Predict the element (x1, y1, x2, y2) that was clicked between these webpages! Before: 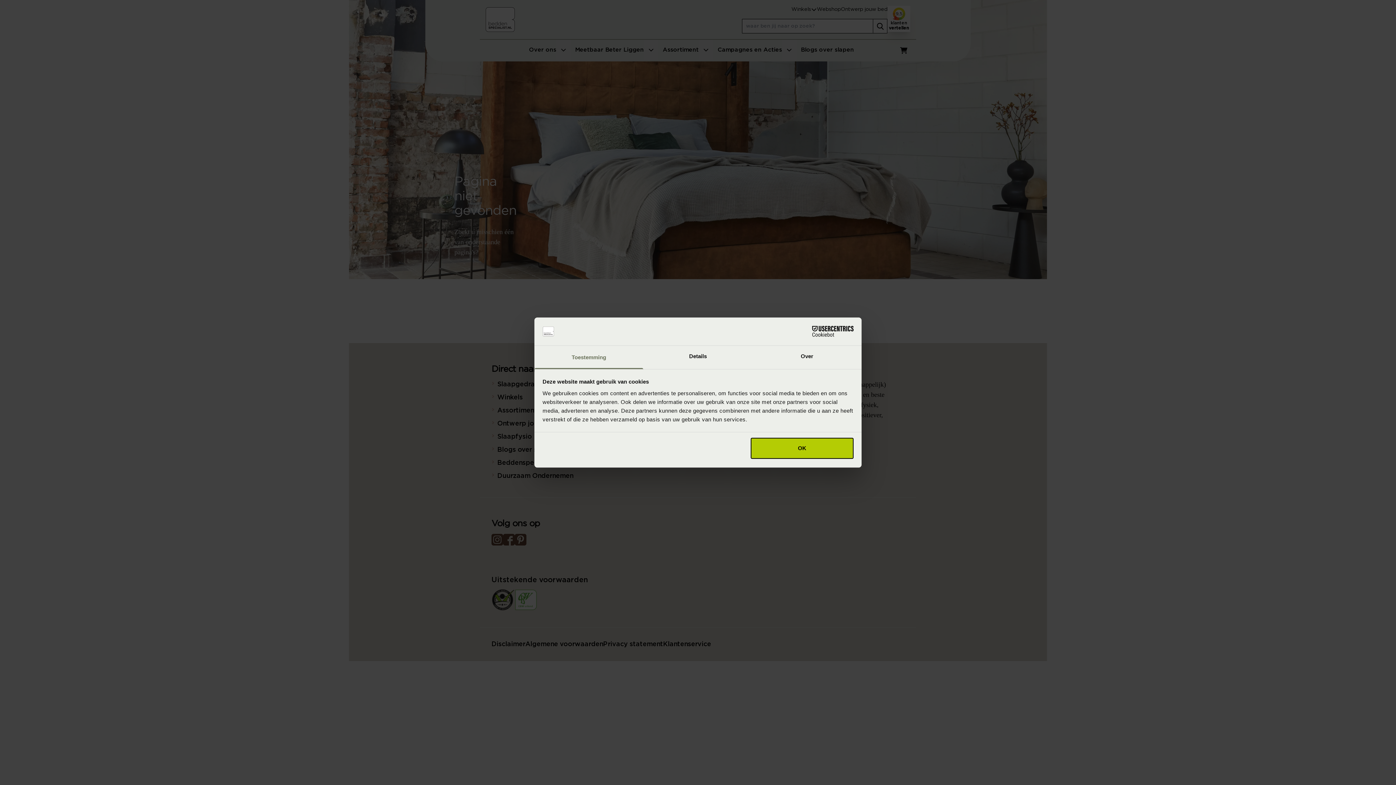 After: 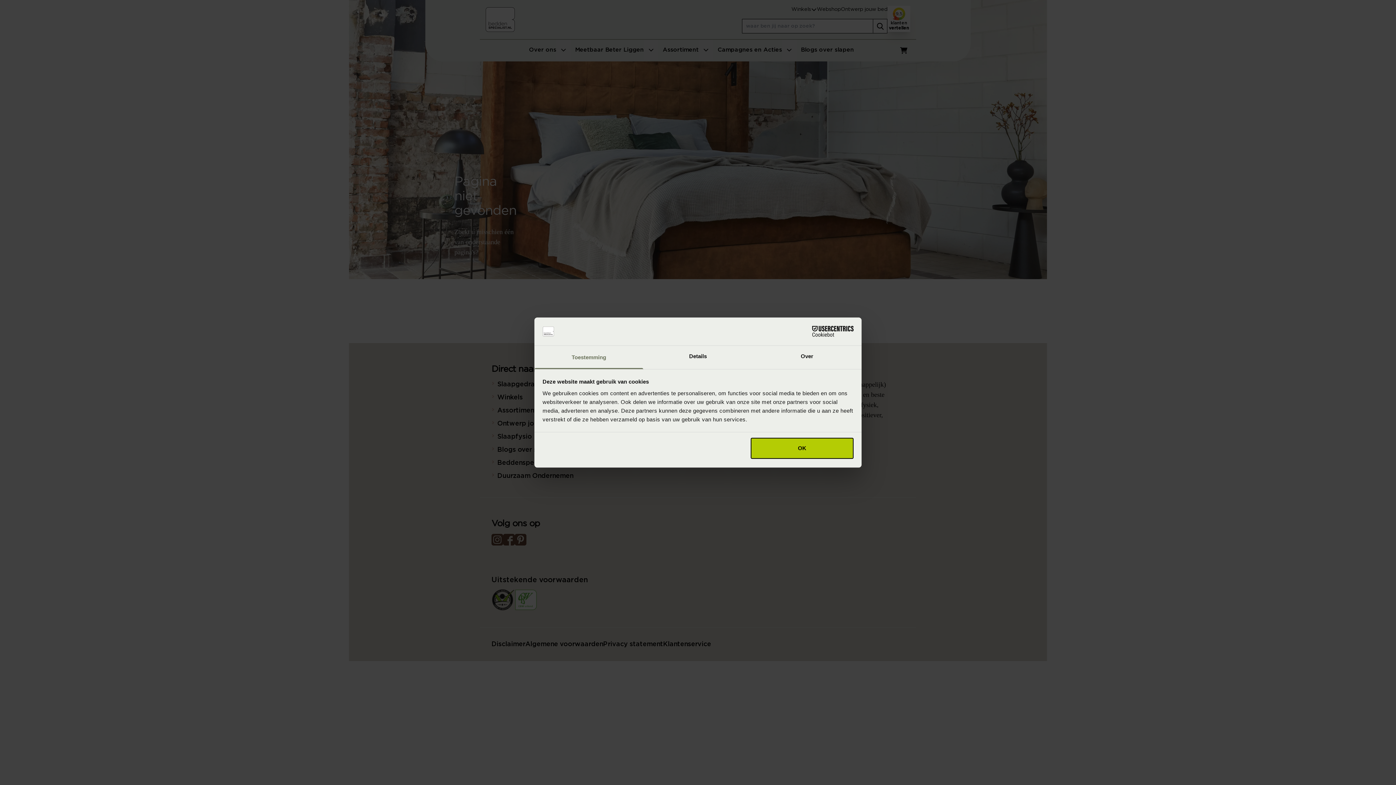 Action: label: Toestemming bbox: (534, 345, 643, 369)